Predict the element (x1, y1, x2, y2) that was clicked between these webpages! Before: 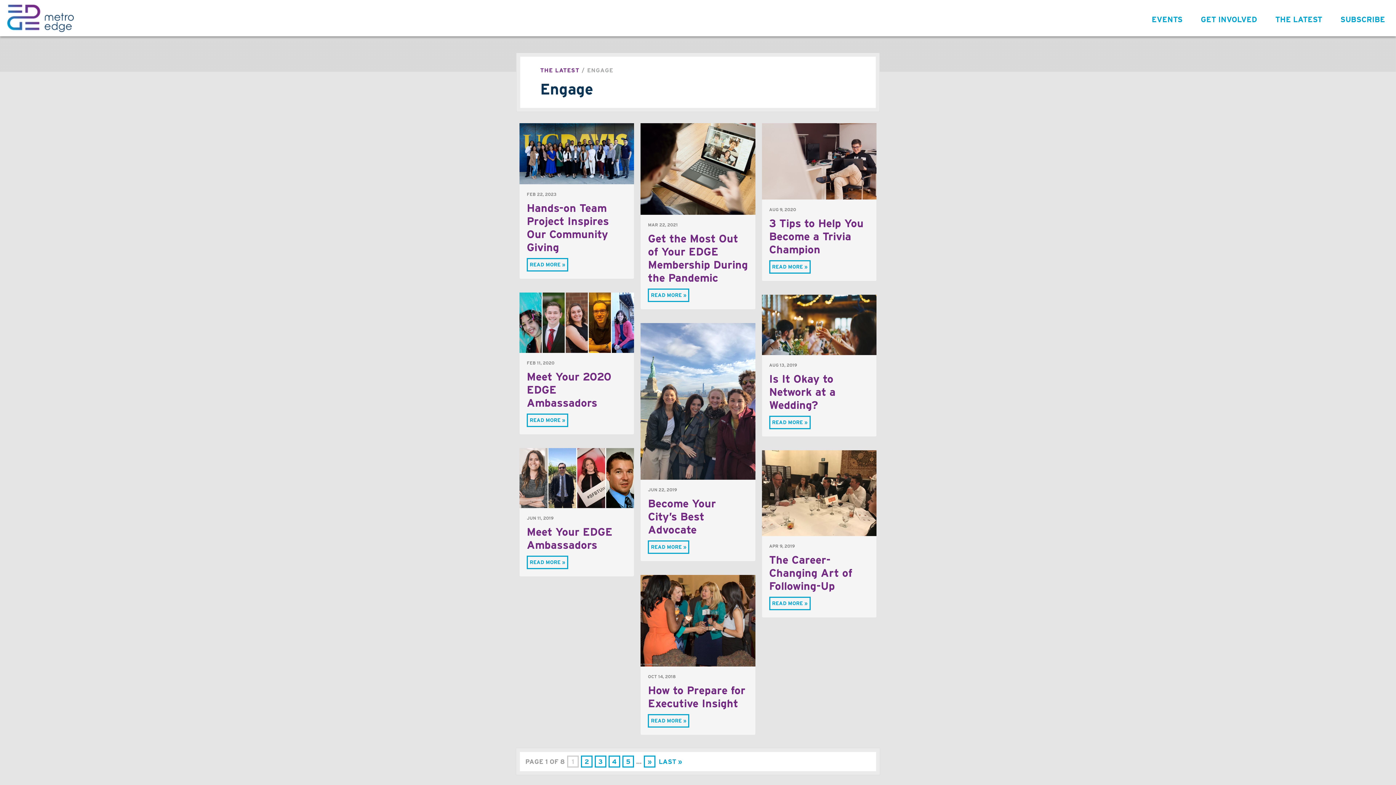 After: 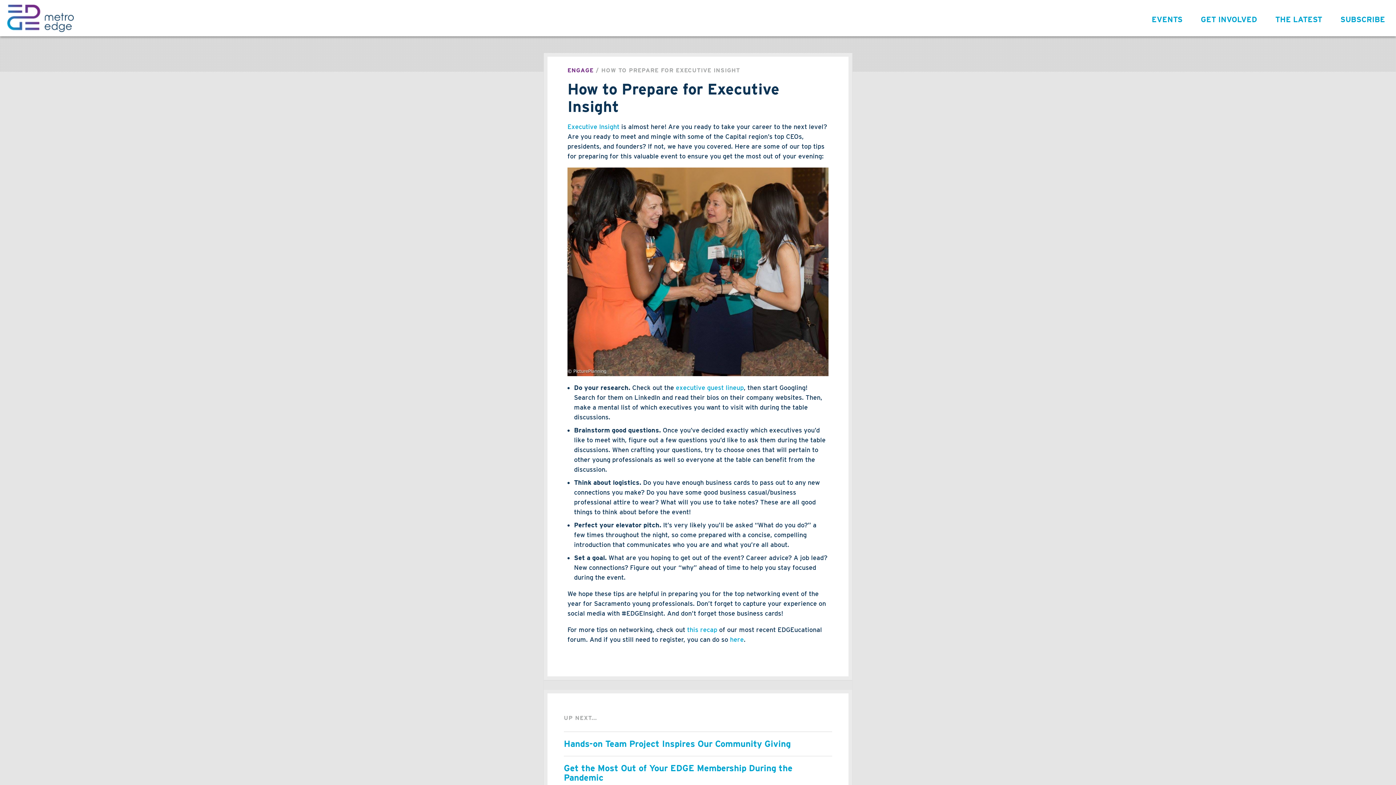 Action: bbox: (648, 683, 745, 710) label: How to Prepare for Executive Insight